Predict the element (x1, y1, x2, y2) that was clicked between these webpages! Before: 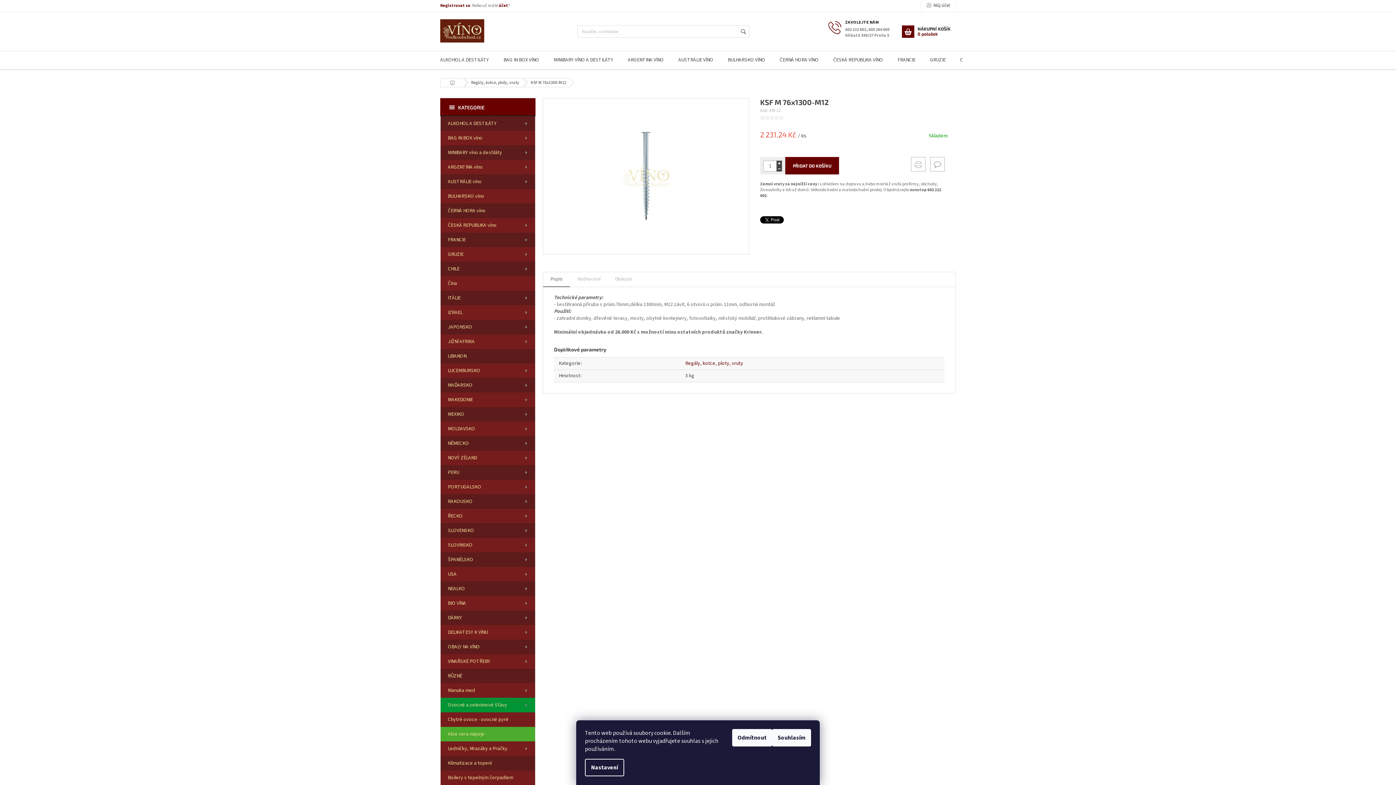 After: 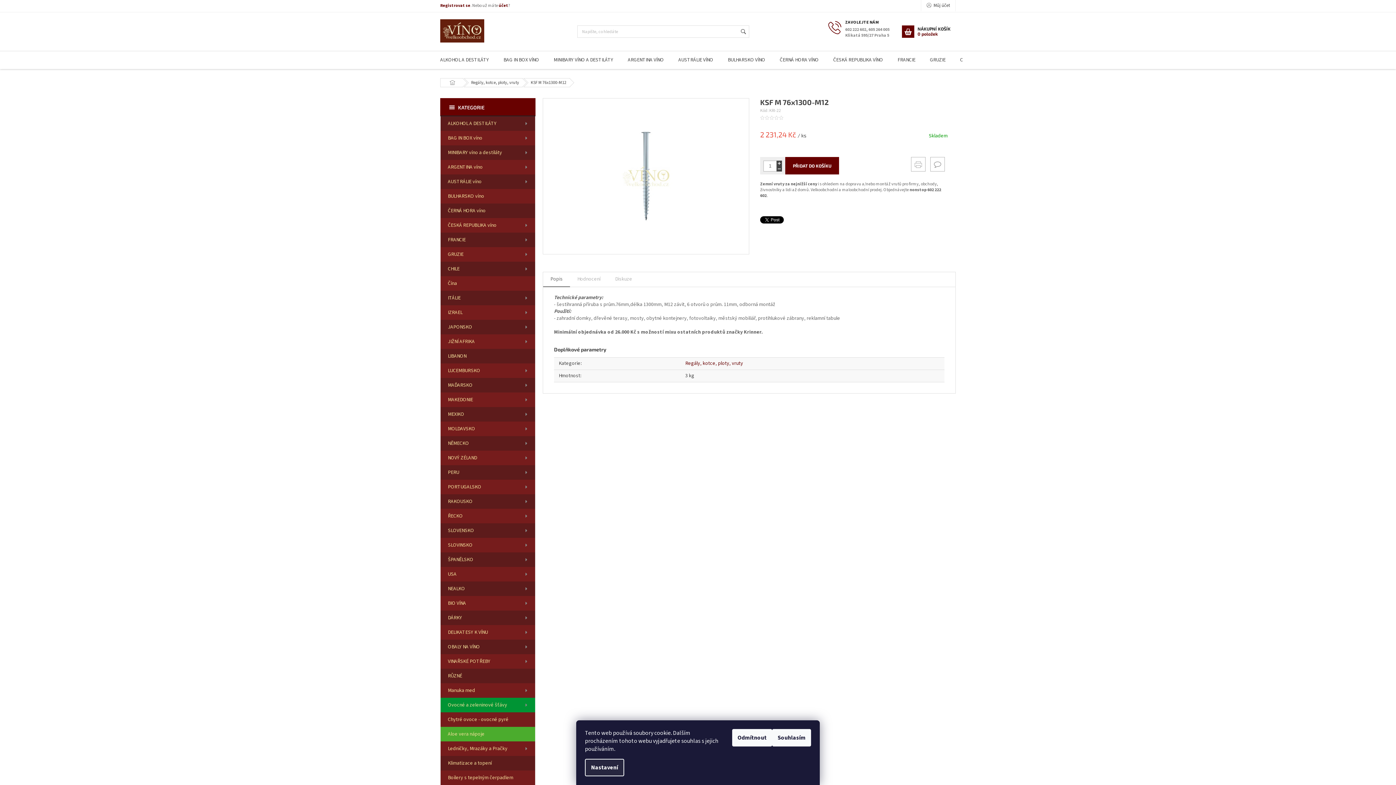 Action: bbox: (585, 759, 624, 776) label: Nastavení